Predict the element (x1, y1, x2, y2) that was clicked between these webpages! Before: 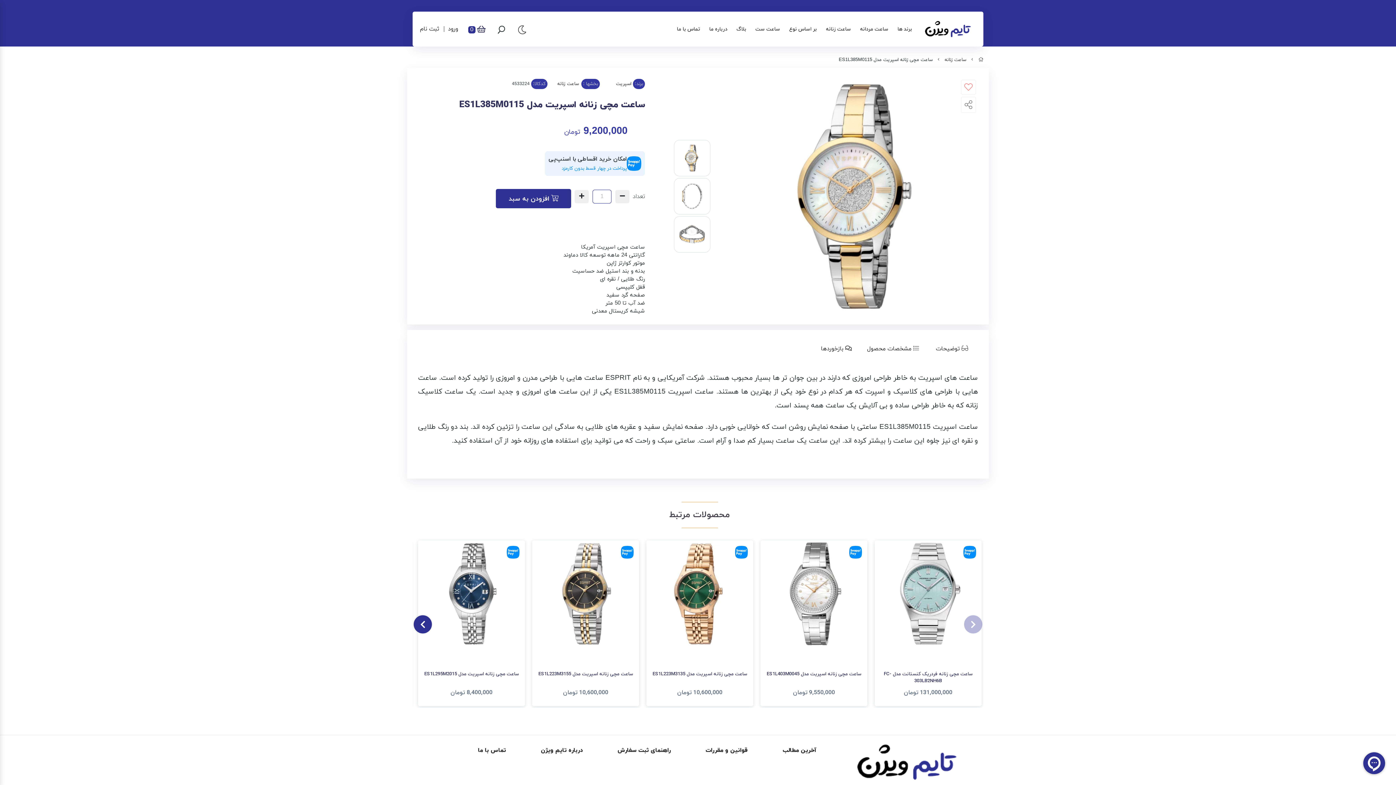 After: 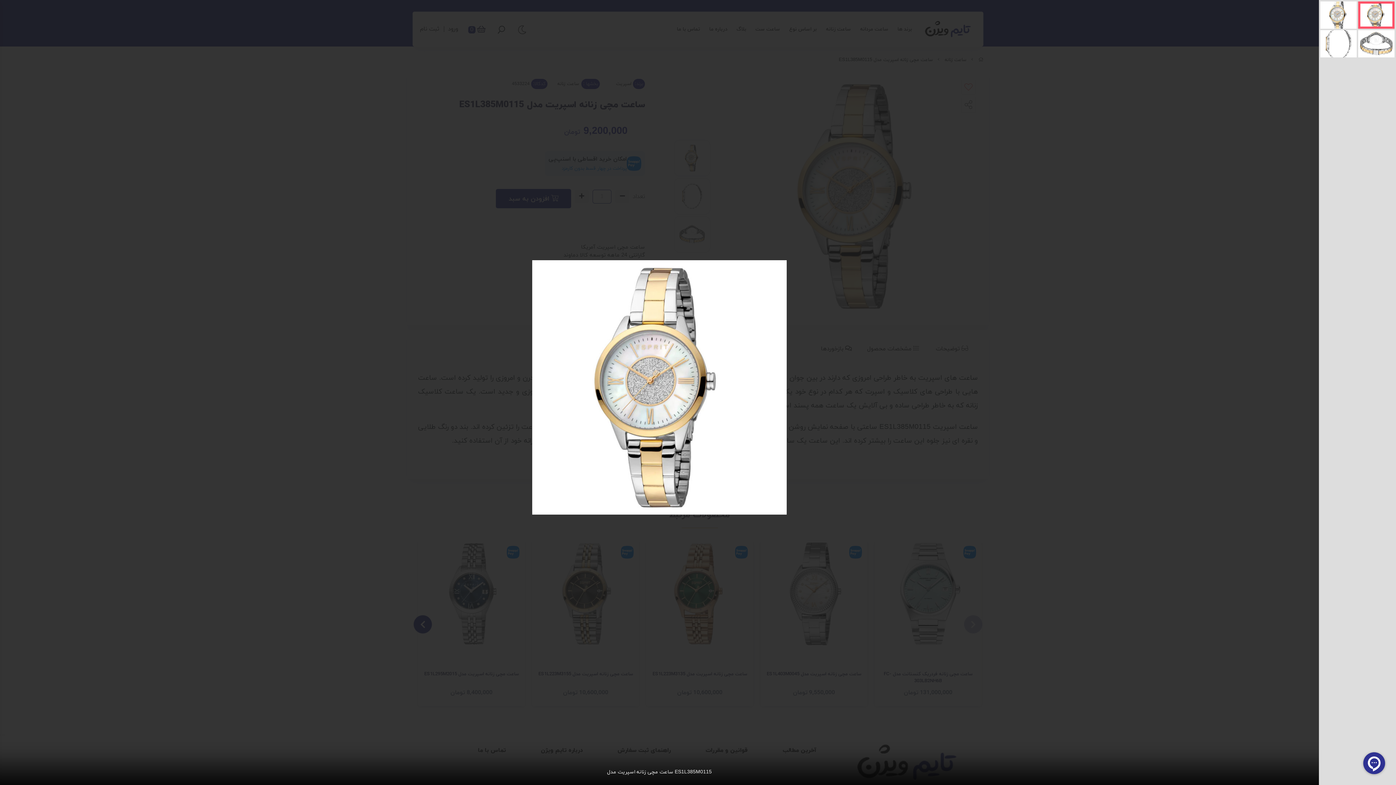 Action: bbox: (674, 140, 710, 176)